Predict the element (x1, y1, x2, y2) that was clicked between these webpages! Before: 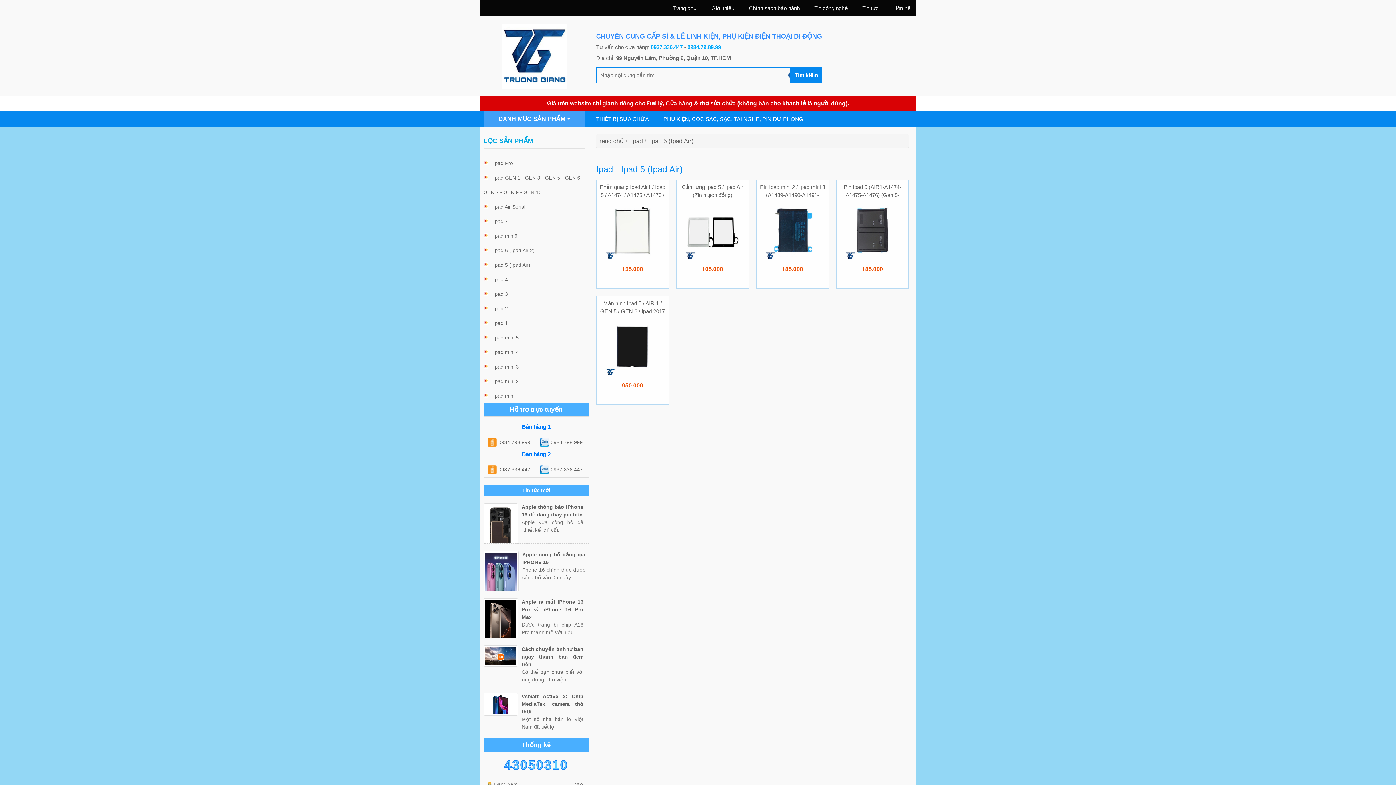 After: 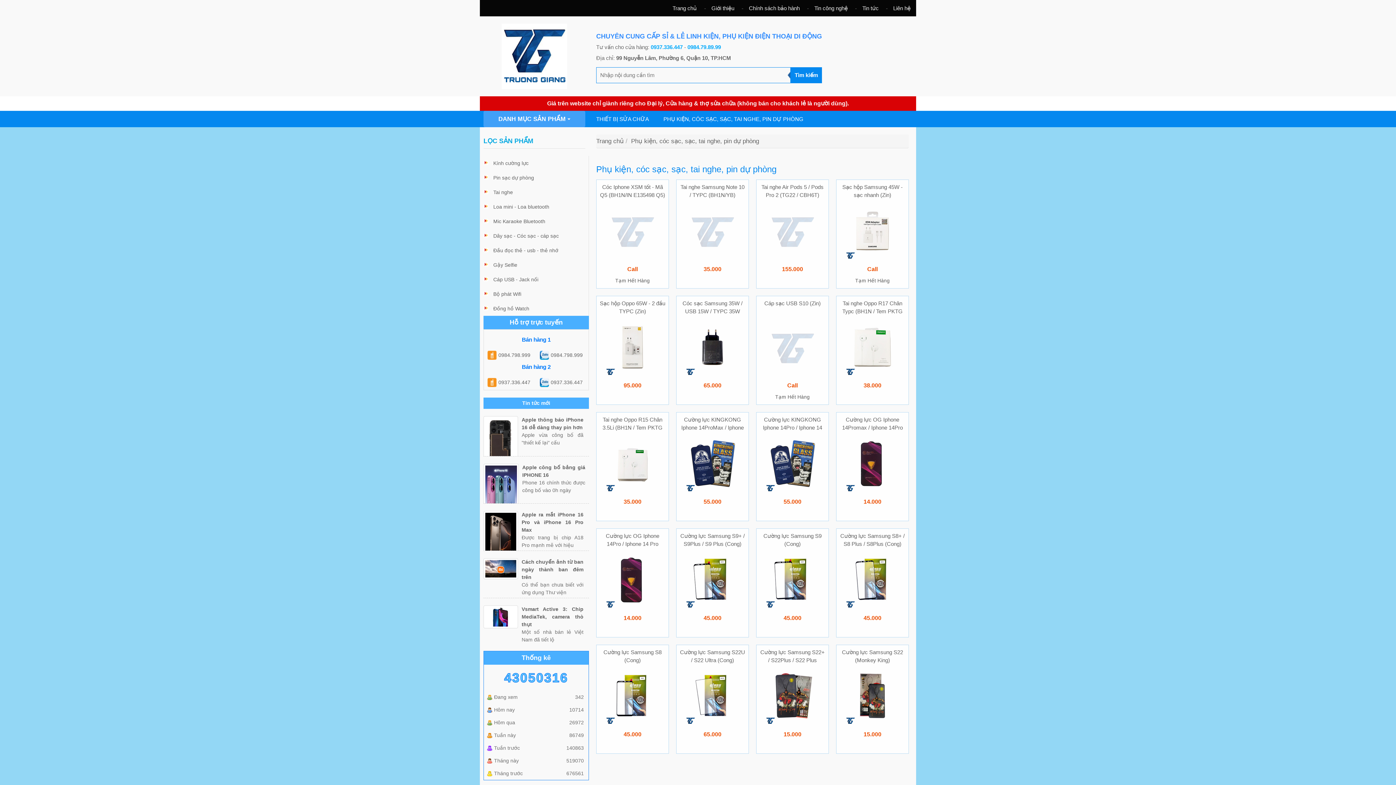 Action: bbox: (660, 110, 807, 127) label: PHỤ KIỆN, CÓC SẠC, SẠC, TAI NGHE, PIN DỰ PHÒNG